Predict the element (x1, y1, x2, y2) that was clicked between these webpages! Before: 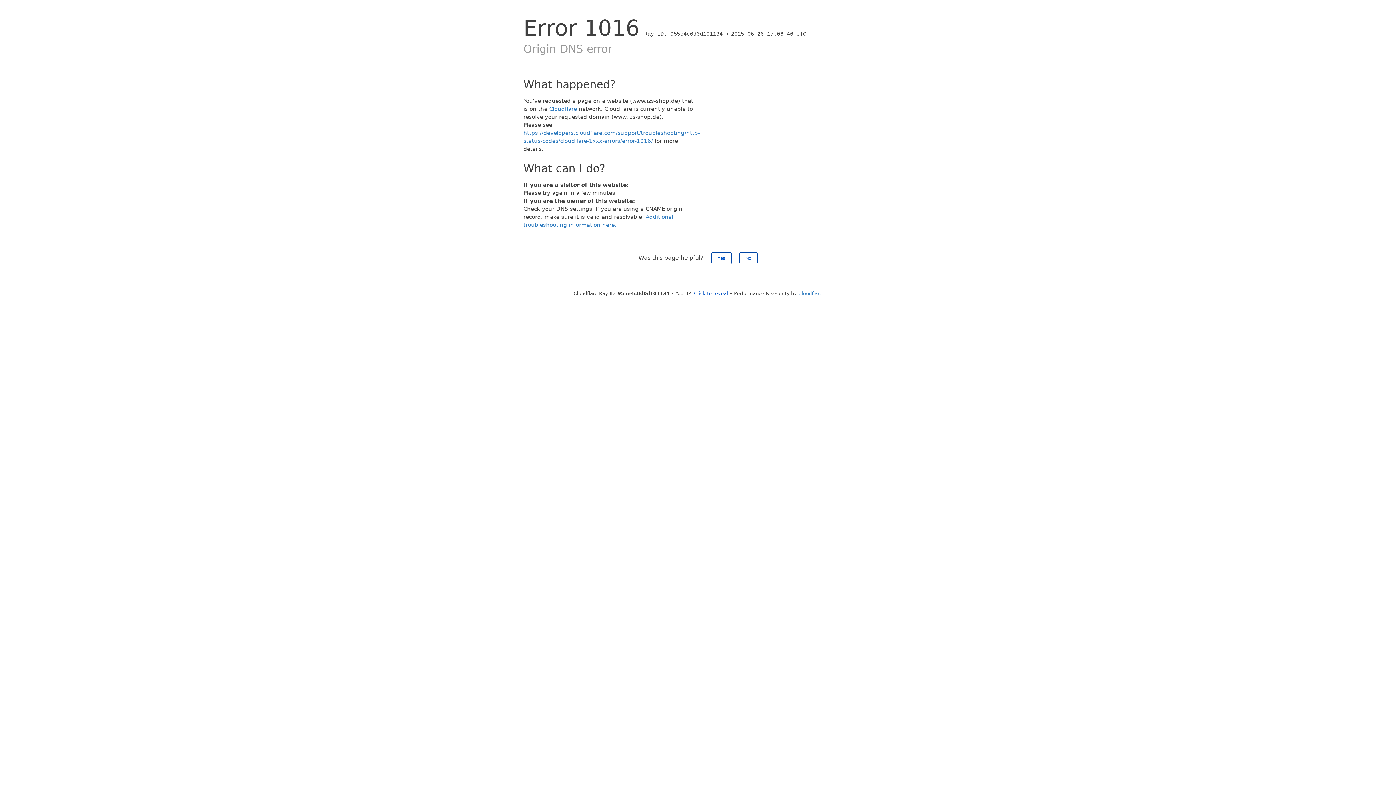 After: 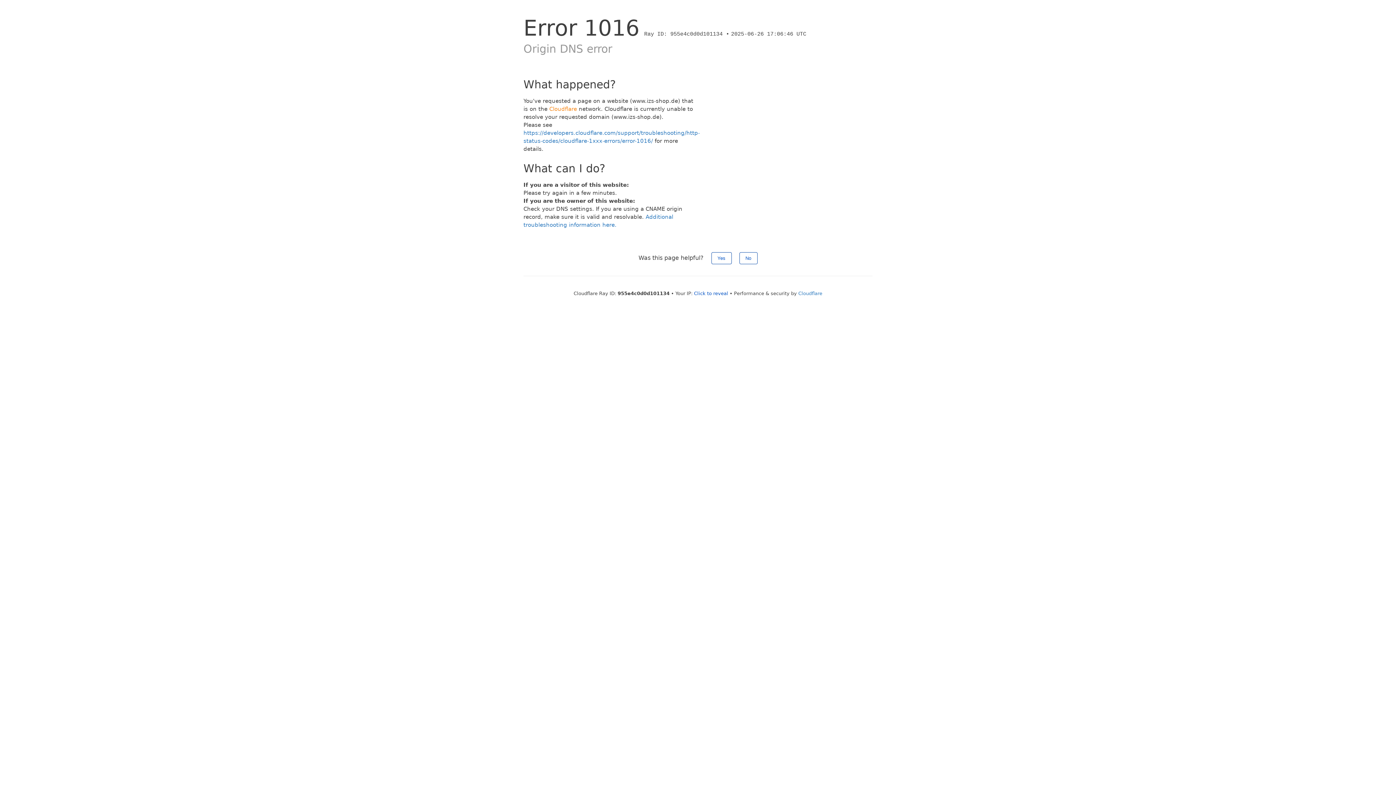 Action: label: Cloudflare bbox: (549, 105, 577, 112)